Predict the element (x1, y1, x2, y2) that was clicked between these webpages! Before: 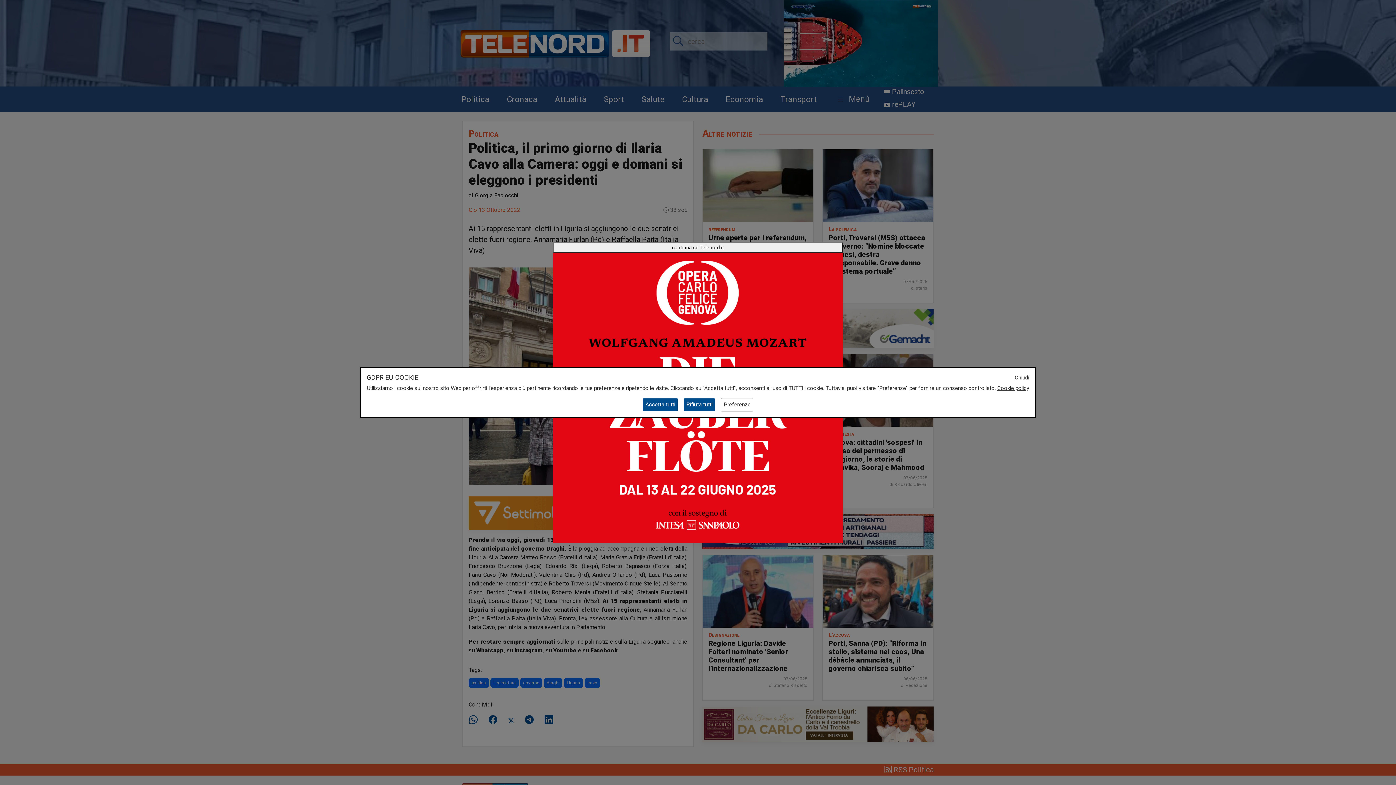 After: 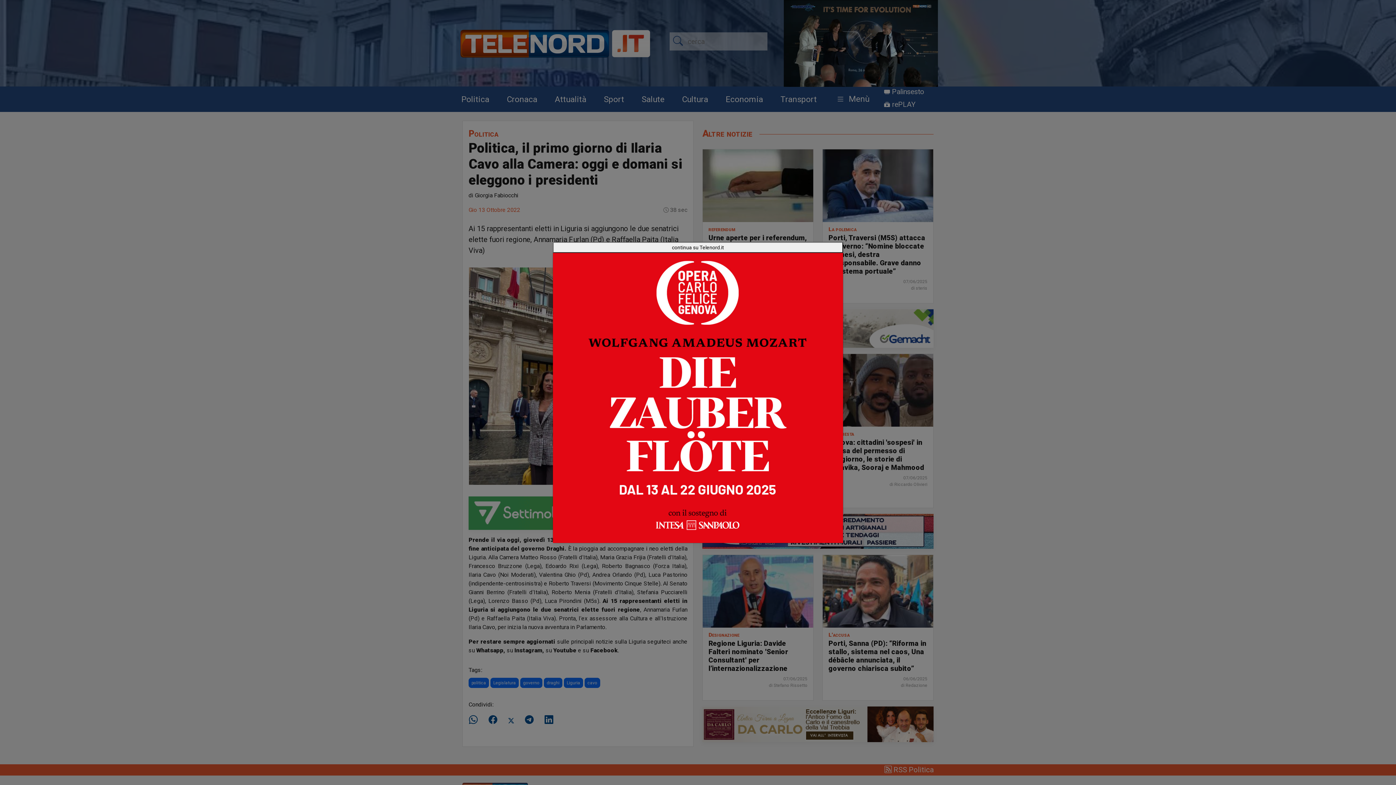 Action: bbox: (1014, 373, 1029, 381) label: Chiudi